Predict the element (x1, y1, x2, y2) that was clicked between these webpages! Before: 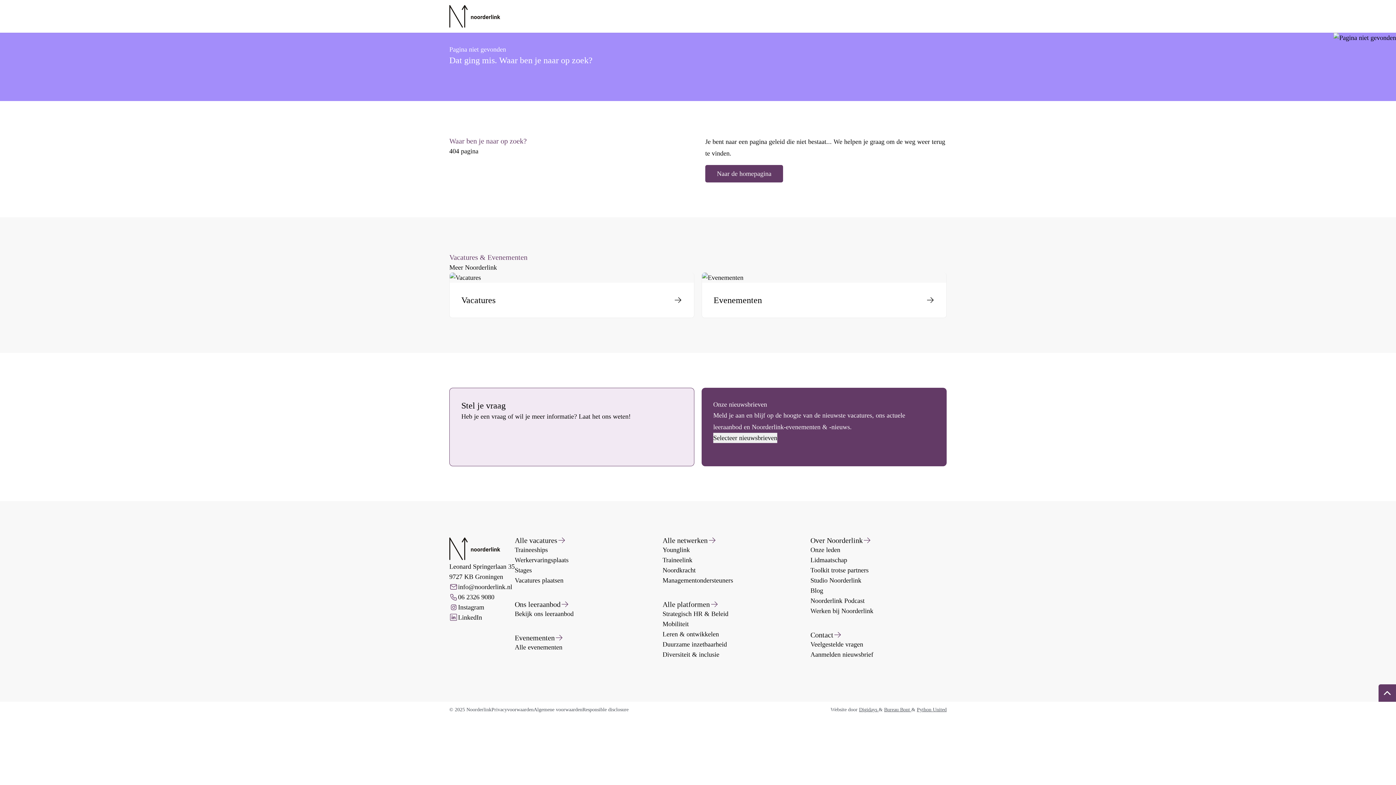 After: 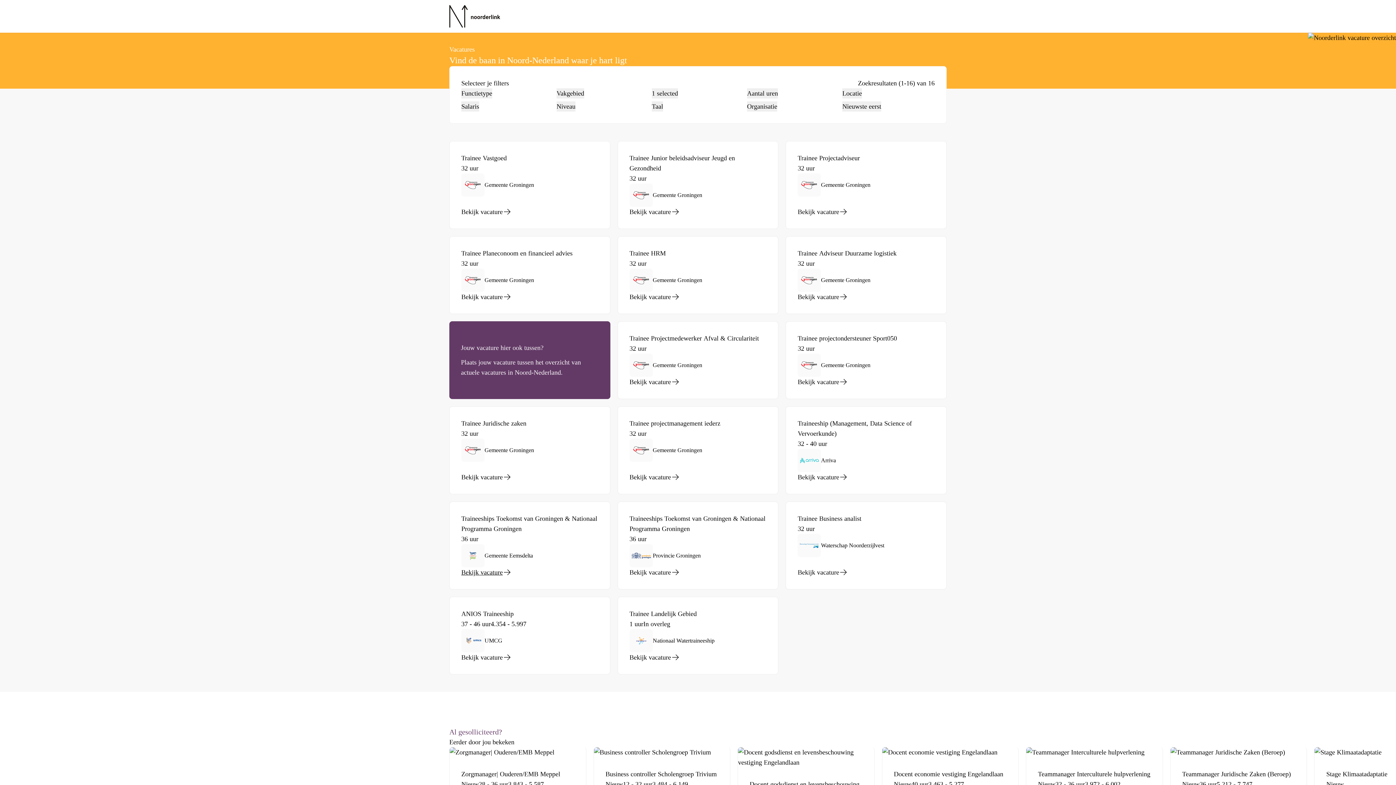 Action: bbox: (514, 545, 651, 555) label: Traineeships